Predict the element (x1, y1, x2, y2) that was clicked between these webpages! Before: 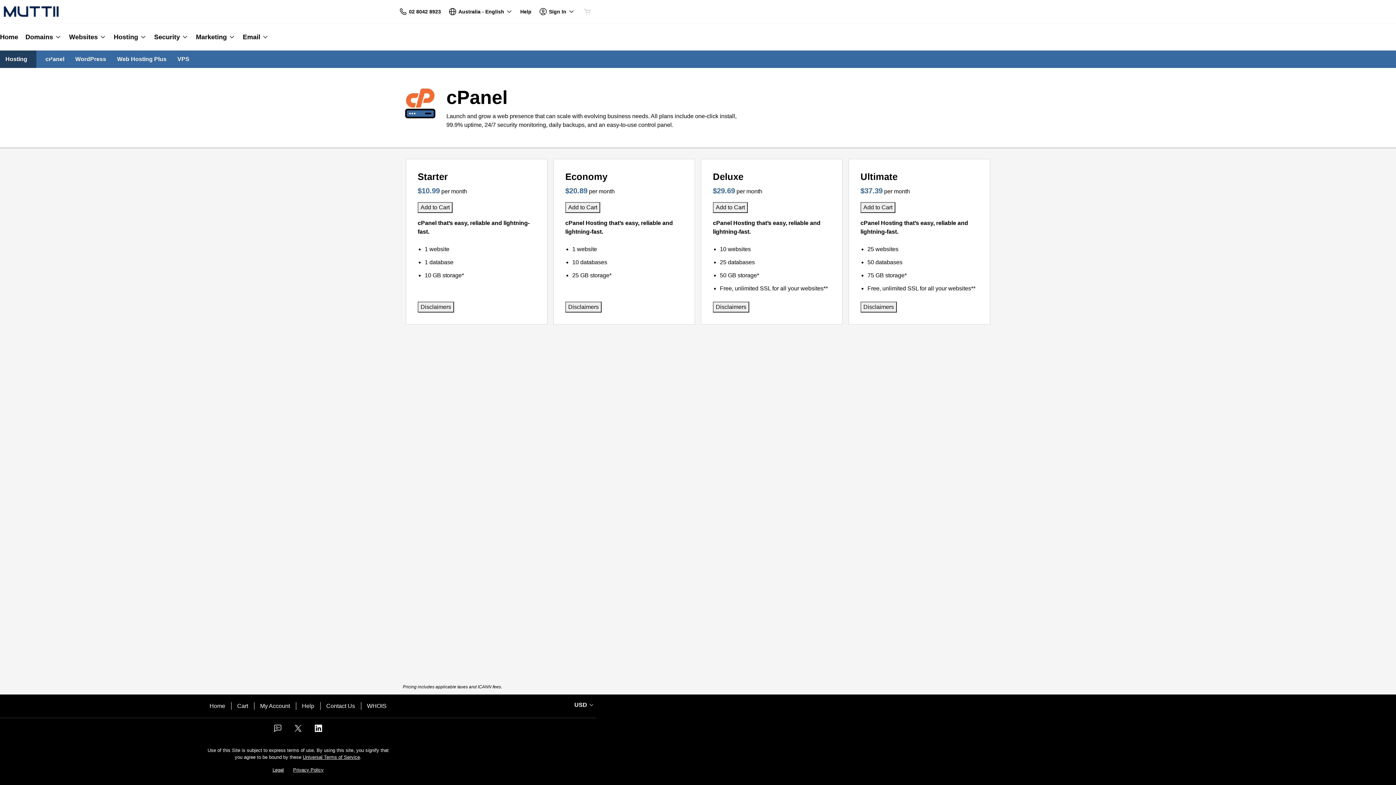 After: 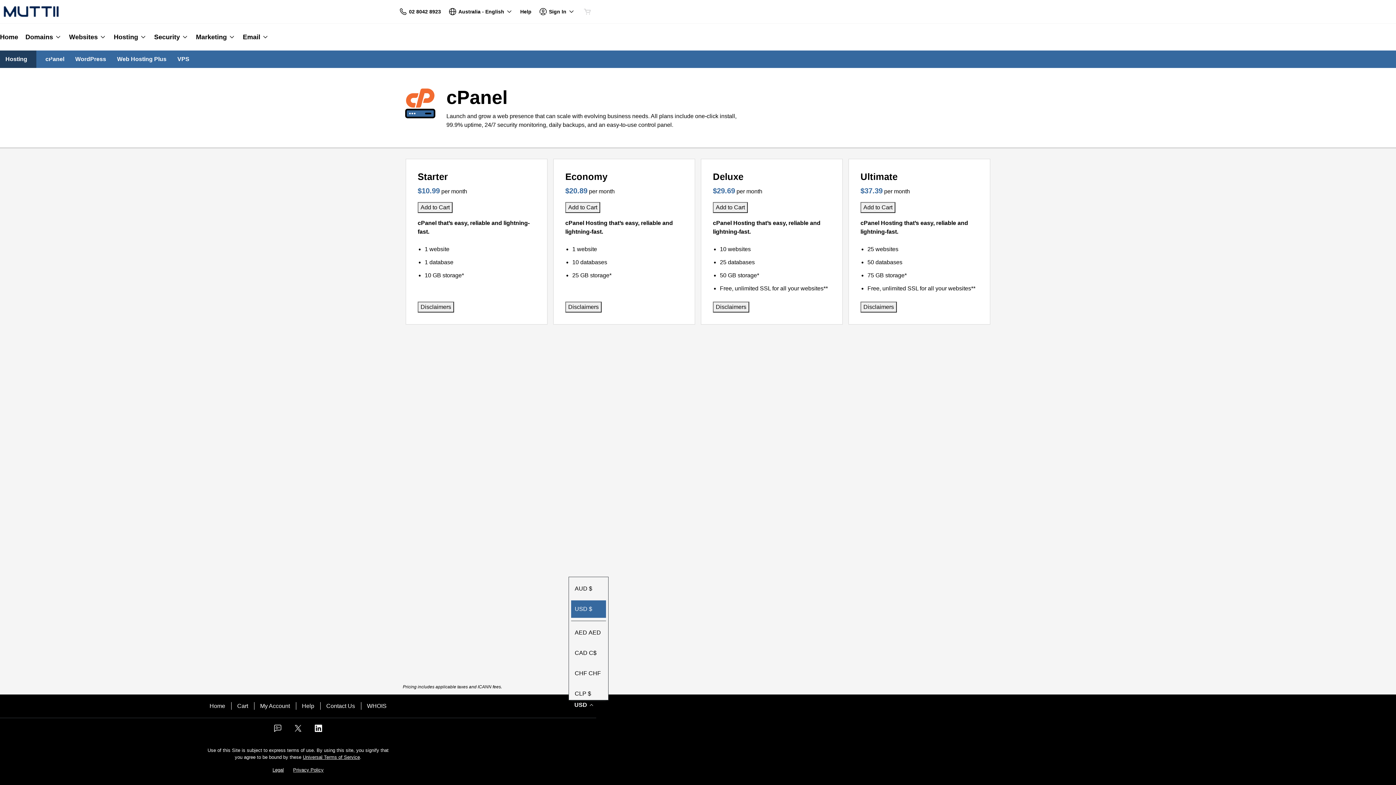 Action: label: Sales:Footer:CurrencySelector:Label bbox: (568, 700, 596, 710)